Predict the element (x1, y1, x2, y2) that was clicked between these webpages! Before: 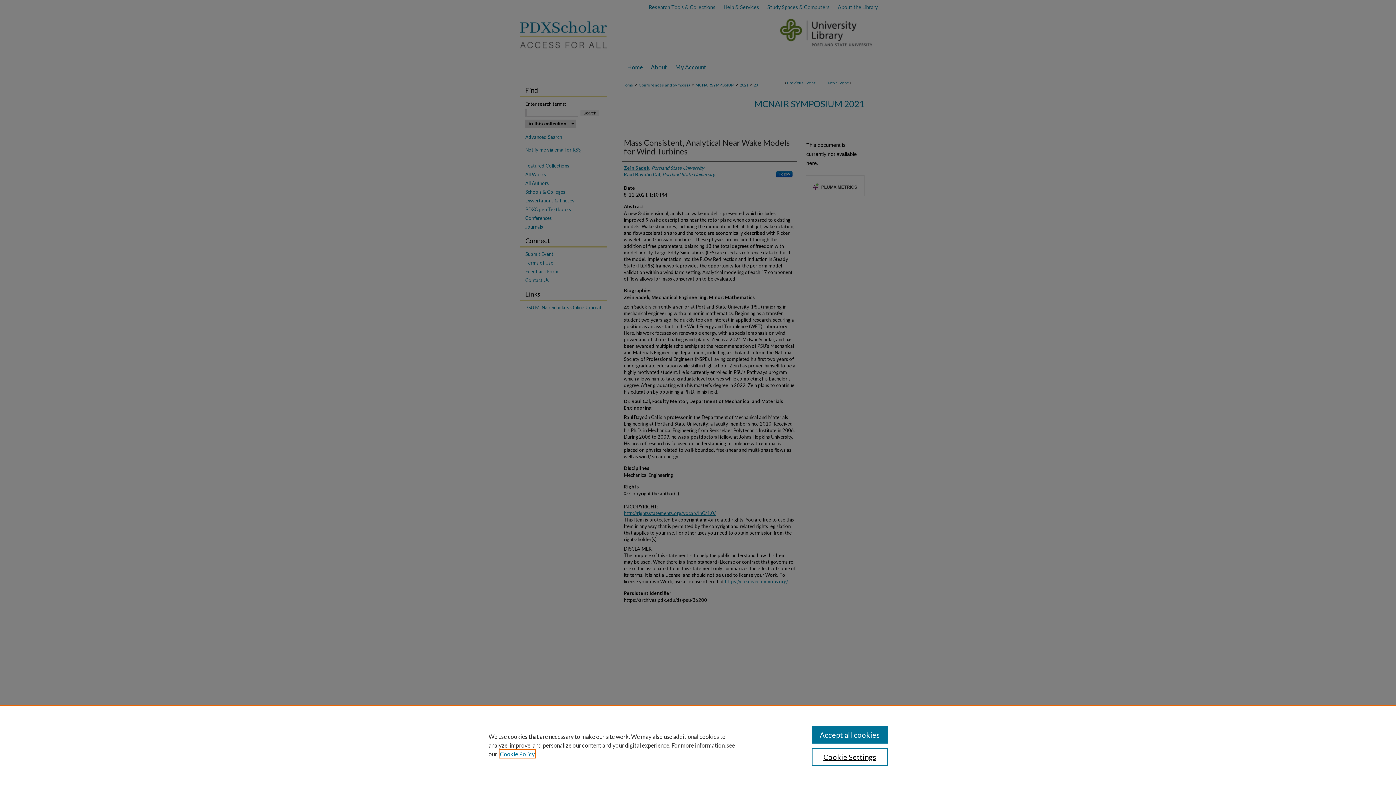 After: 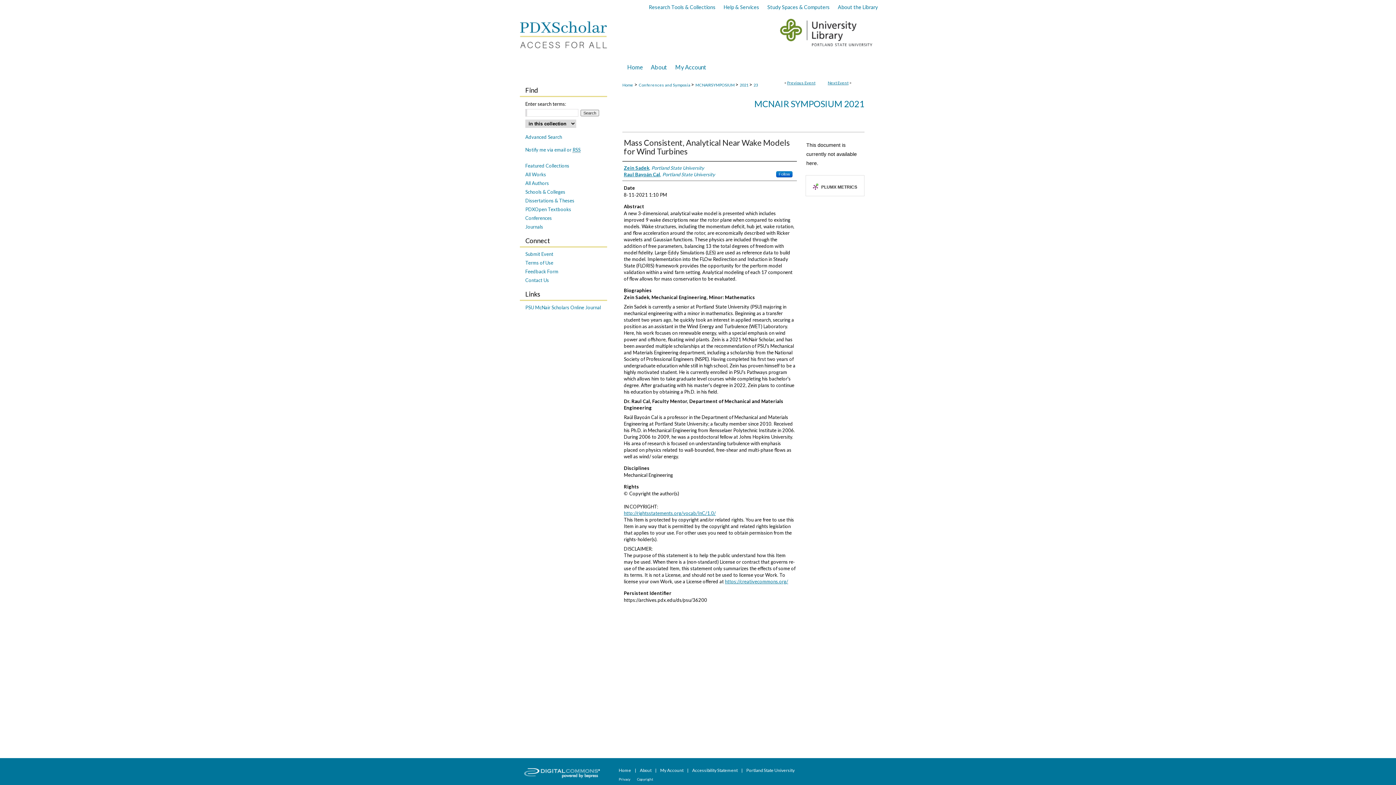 Action: label: Accept all cookies bbox: (811, 726, 887, 744)